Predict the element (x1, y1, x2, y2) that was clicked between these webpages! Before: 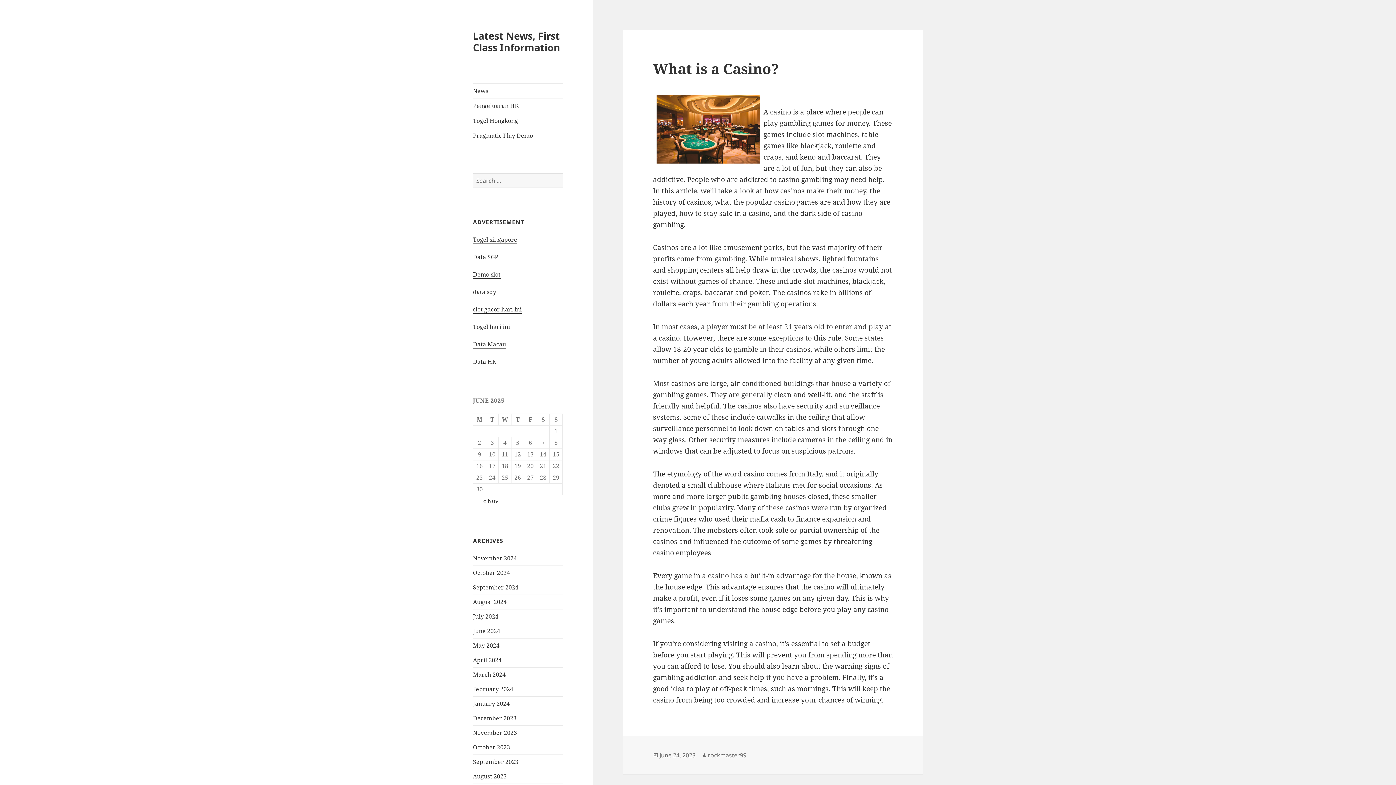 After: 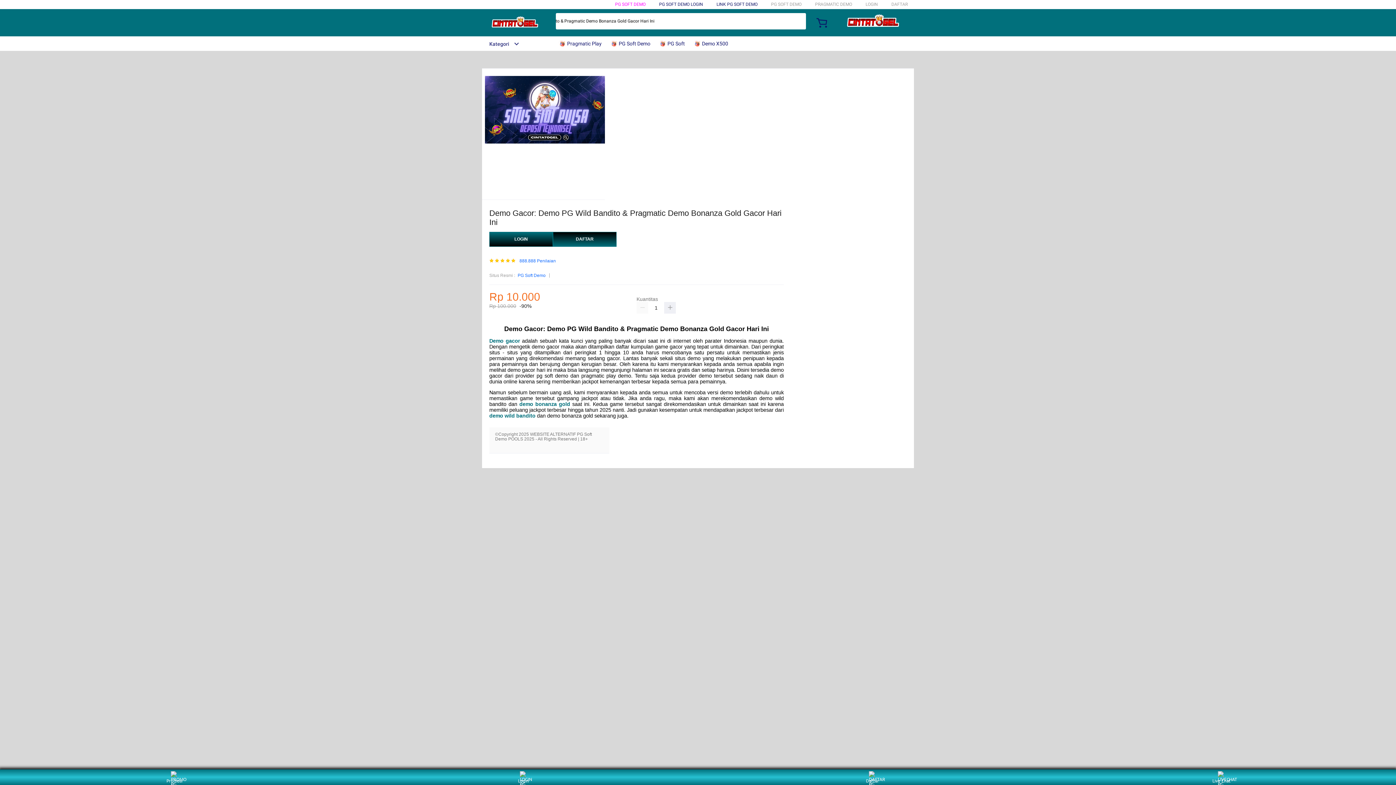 Action: label: Demo slot bbox: (473, 270, 500, 278)